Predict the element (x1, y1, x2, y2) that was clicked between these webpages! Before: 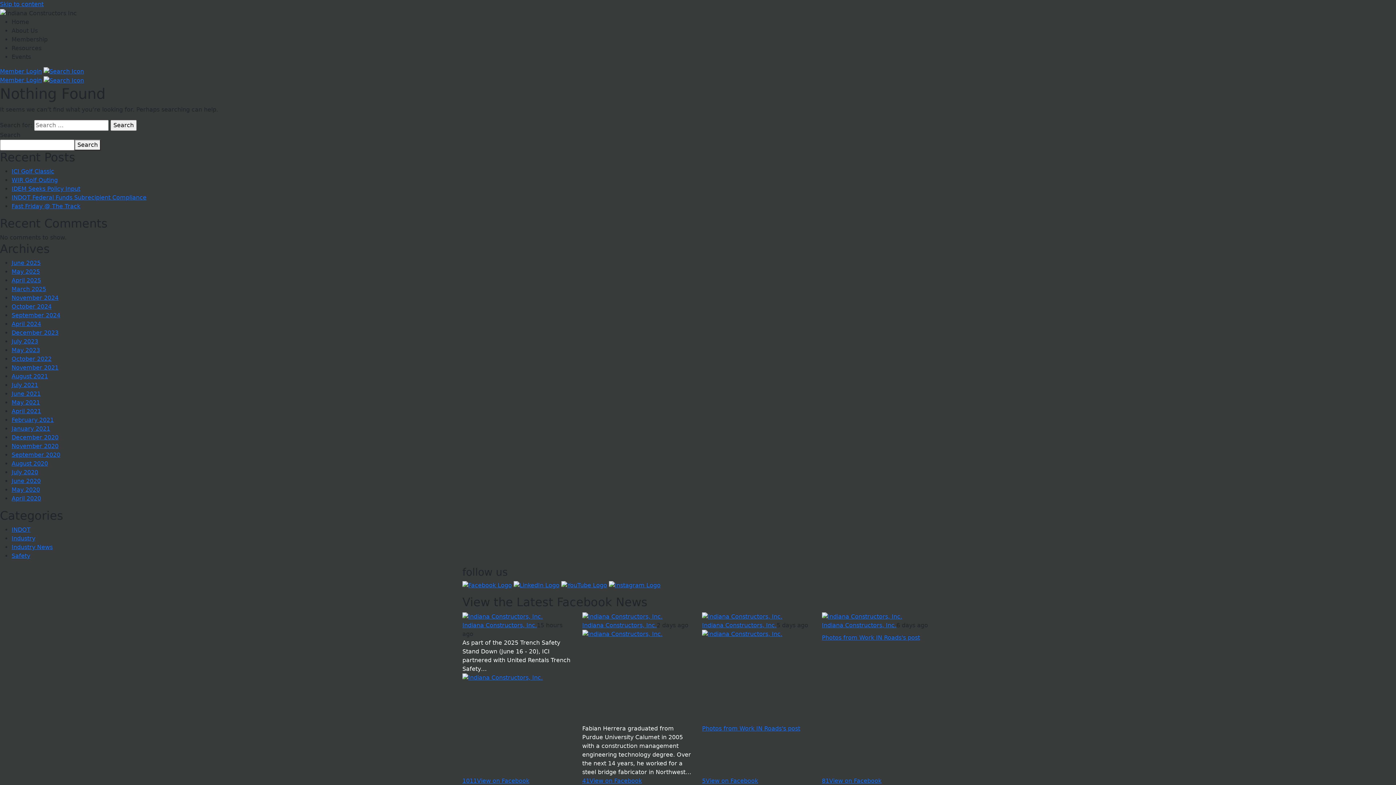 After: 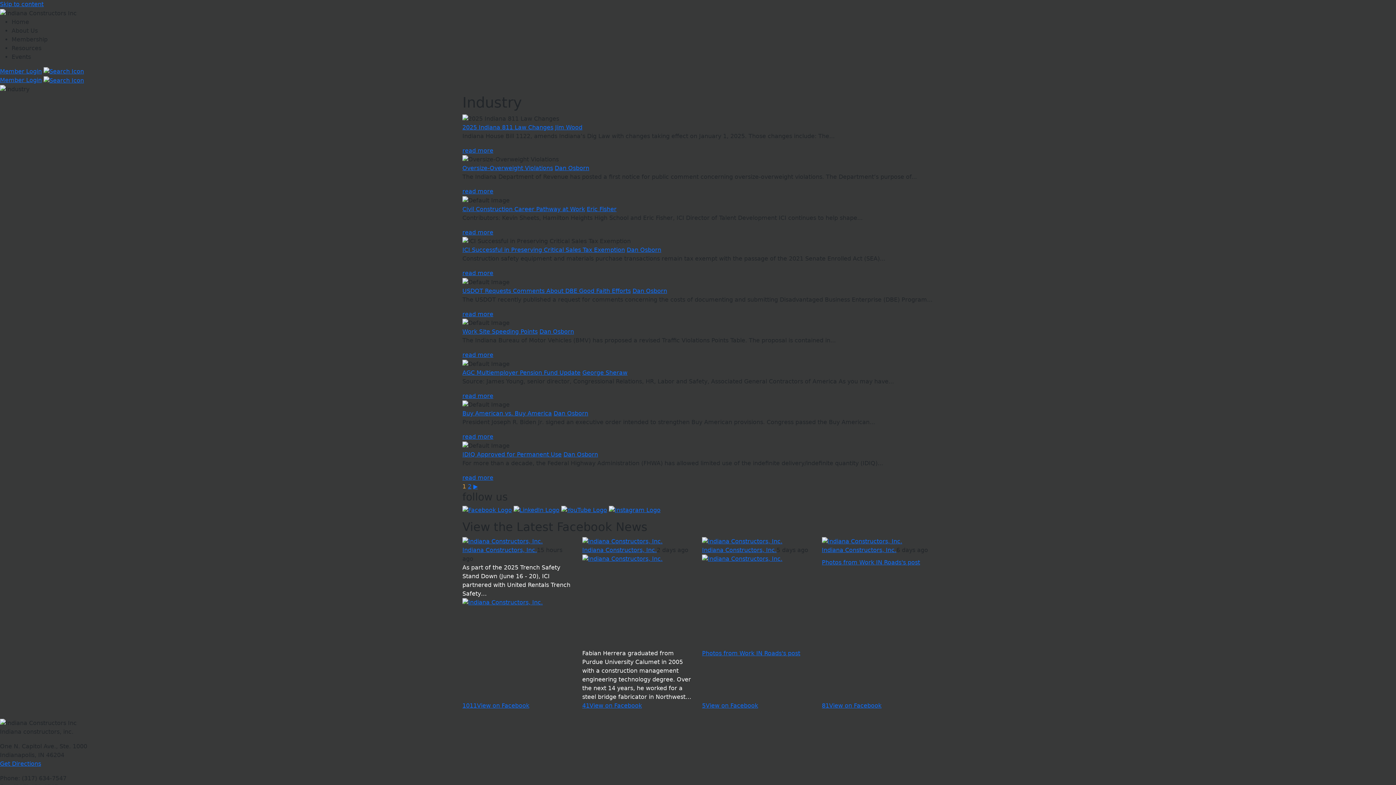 Action: label: Industry bbox: (11, 535, 35, 542)